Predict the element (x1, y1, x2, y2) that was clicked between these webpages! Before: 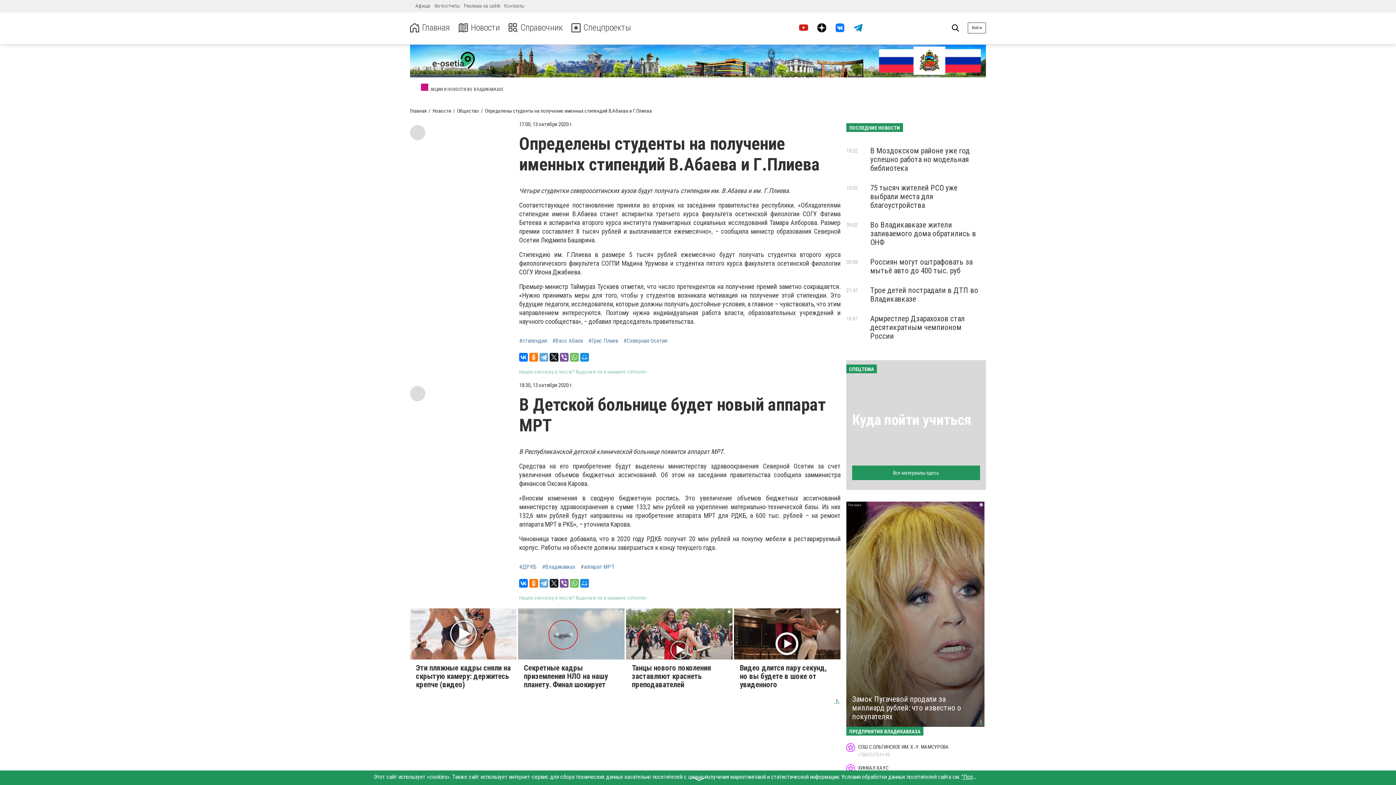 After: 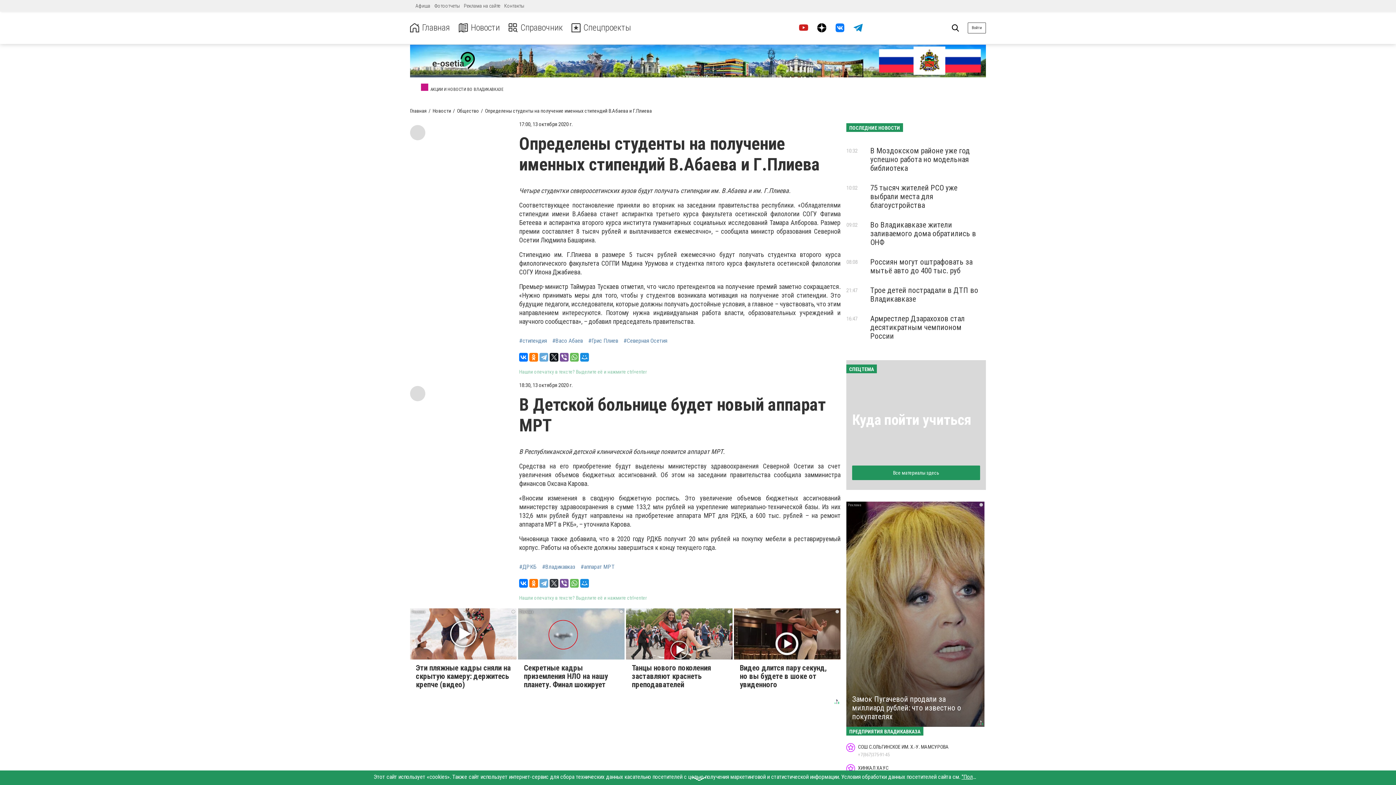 Action: bbox: (549, 579, 558, 588)